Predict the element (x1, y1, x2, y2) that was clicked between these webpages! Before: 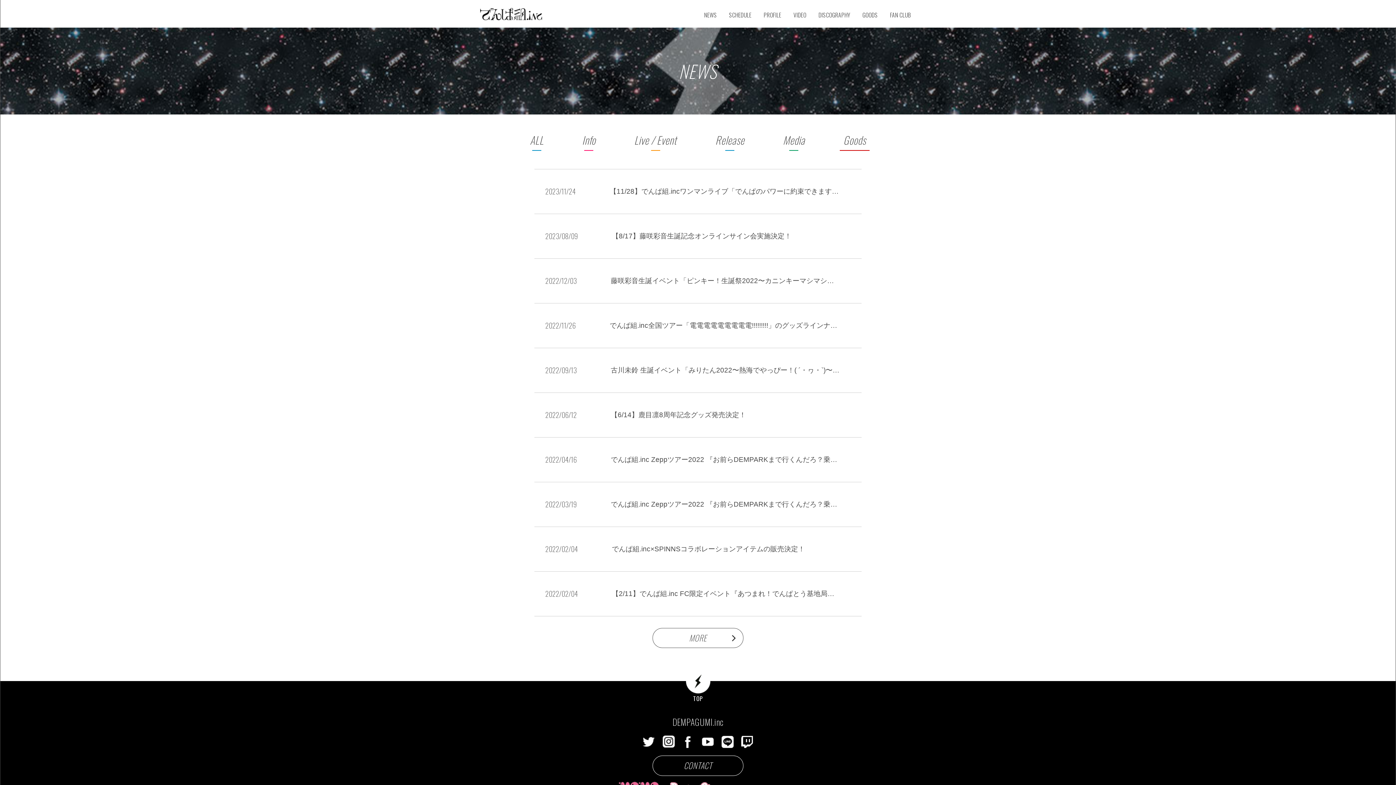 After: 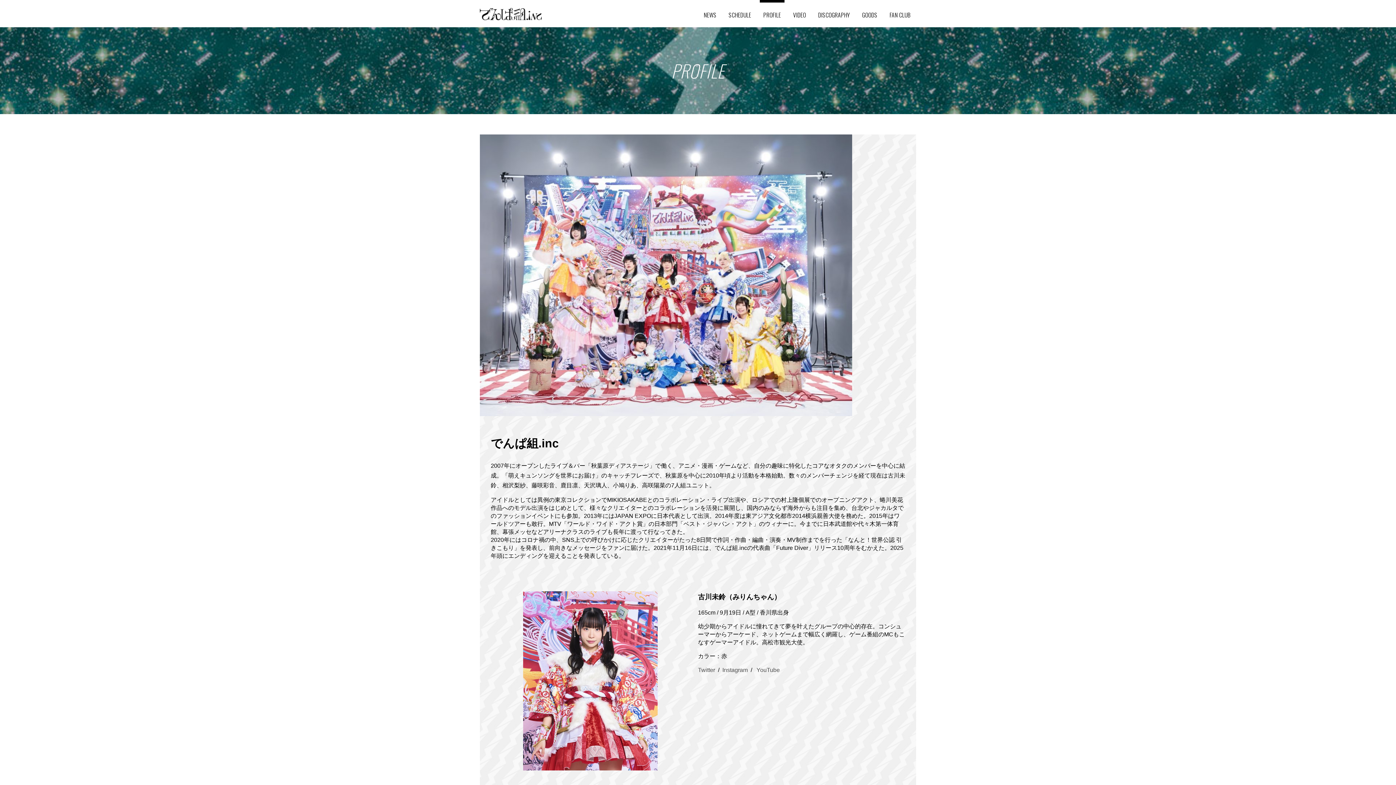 Action: label: PROFILE bbox: (760, 0, 785, 18)